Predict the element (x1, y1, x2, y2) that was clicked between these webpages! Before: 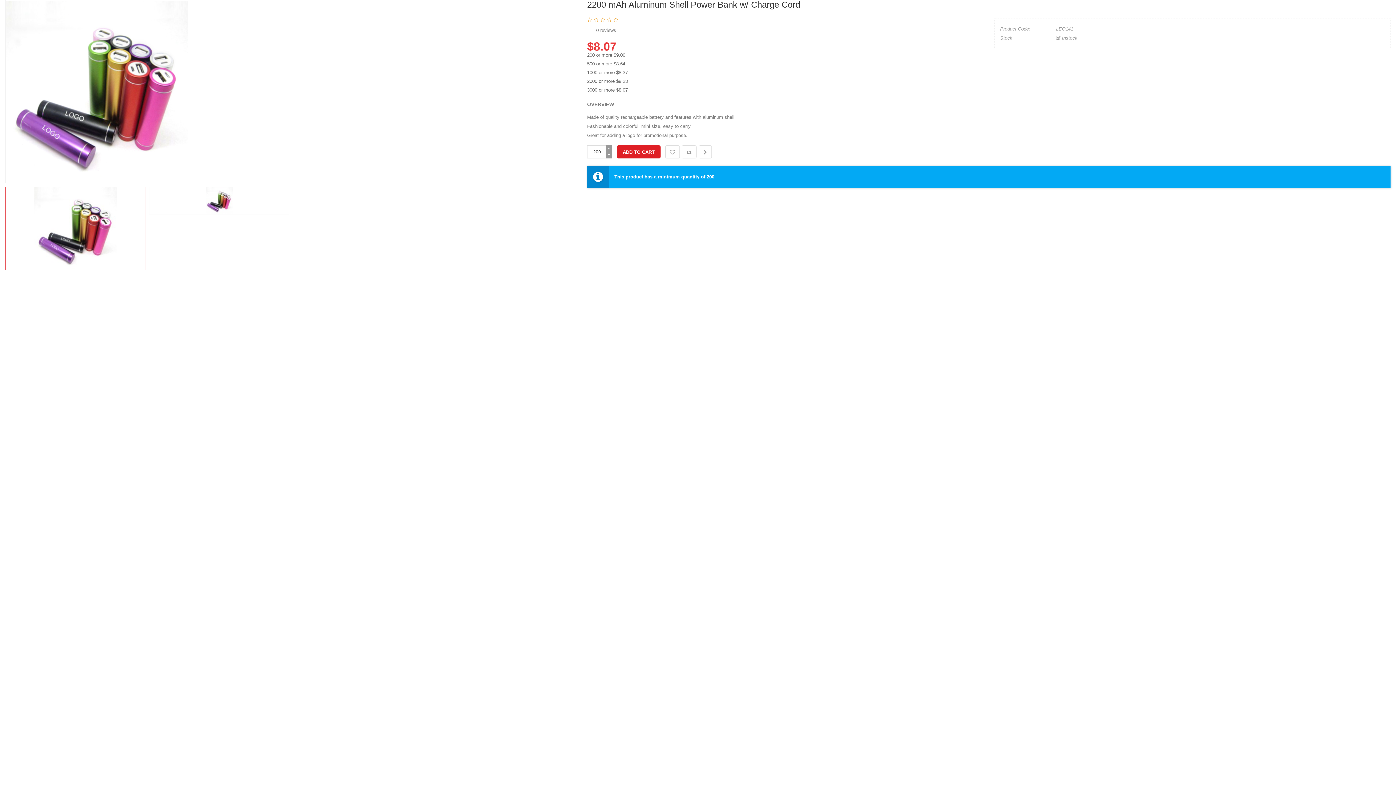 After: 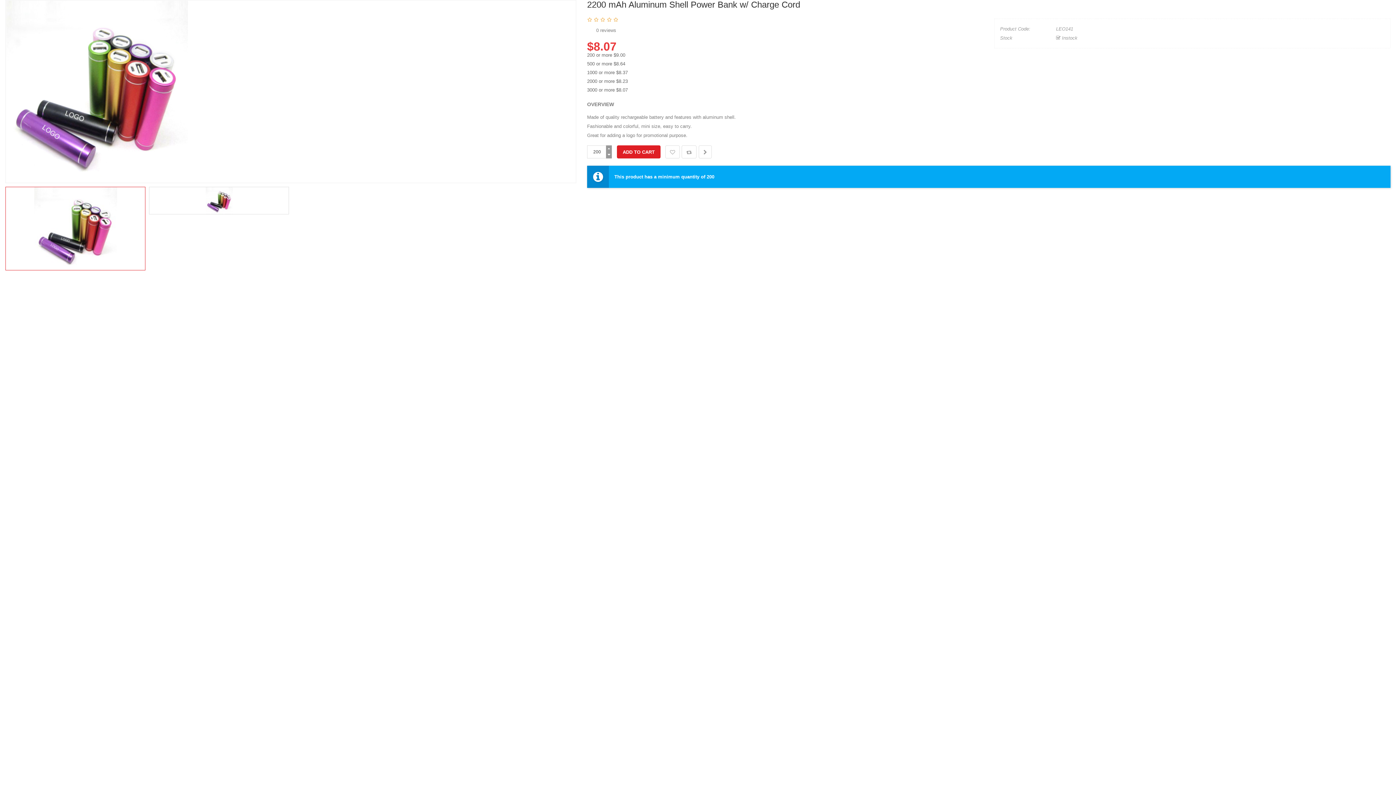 Action: bbox: (5, 186, 145, 270)